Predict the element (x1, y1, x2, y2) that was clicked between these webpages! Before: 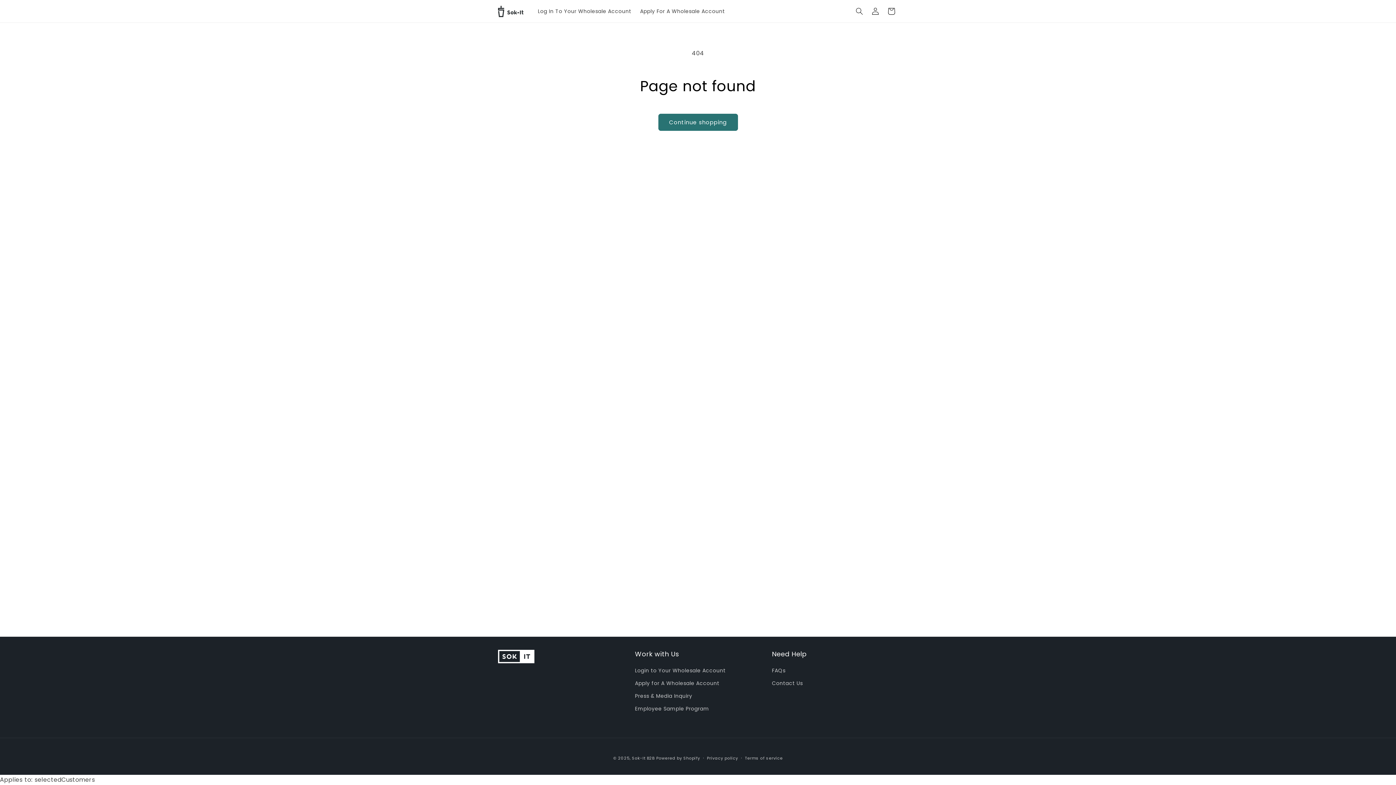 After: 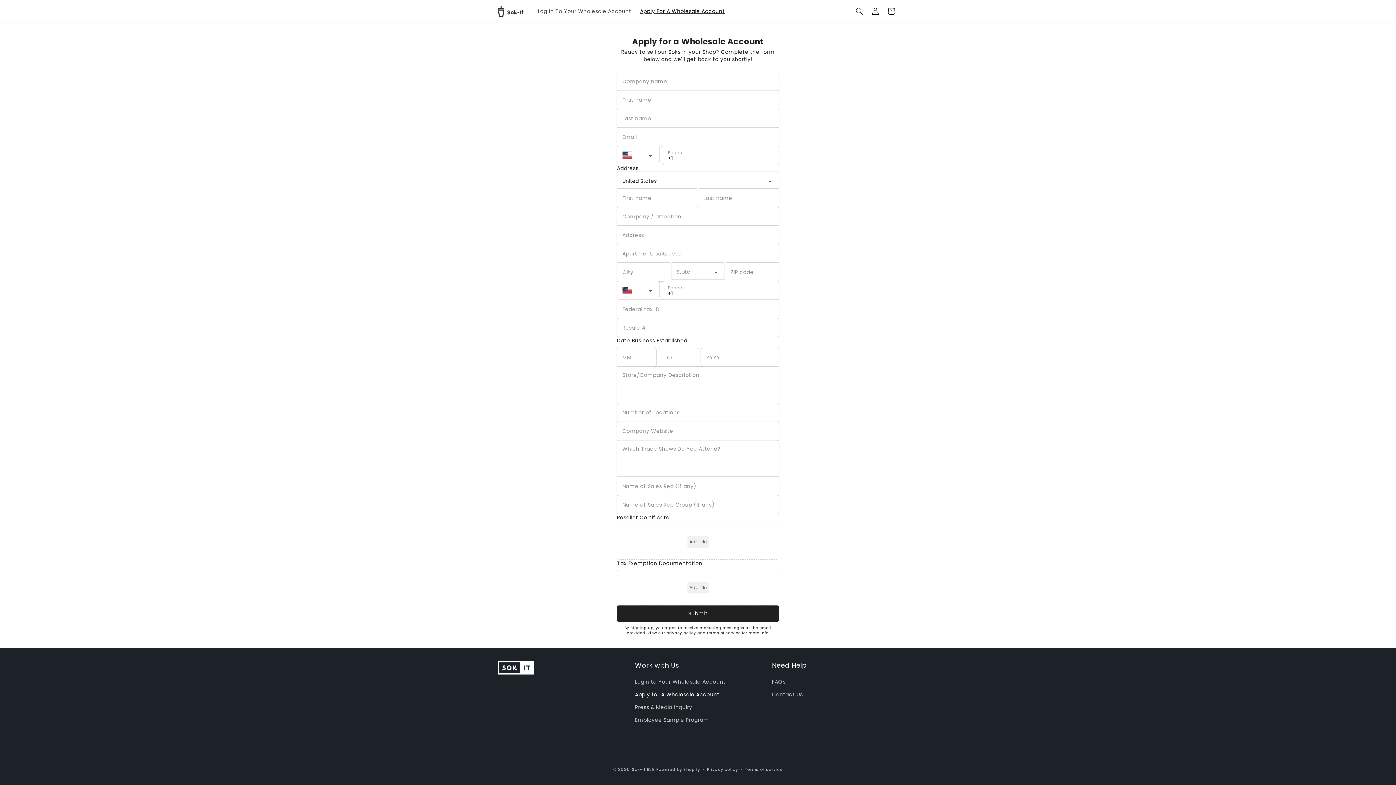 Action: label: Apply For A Wholesale Account bbox: (635, 3, 729, 18)